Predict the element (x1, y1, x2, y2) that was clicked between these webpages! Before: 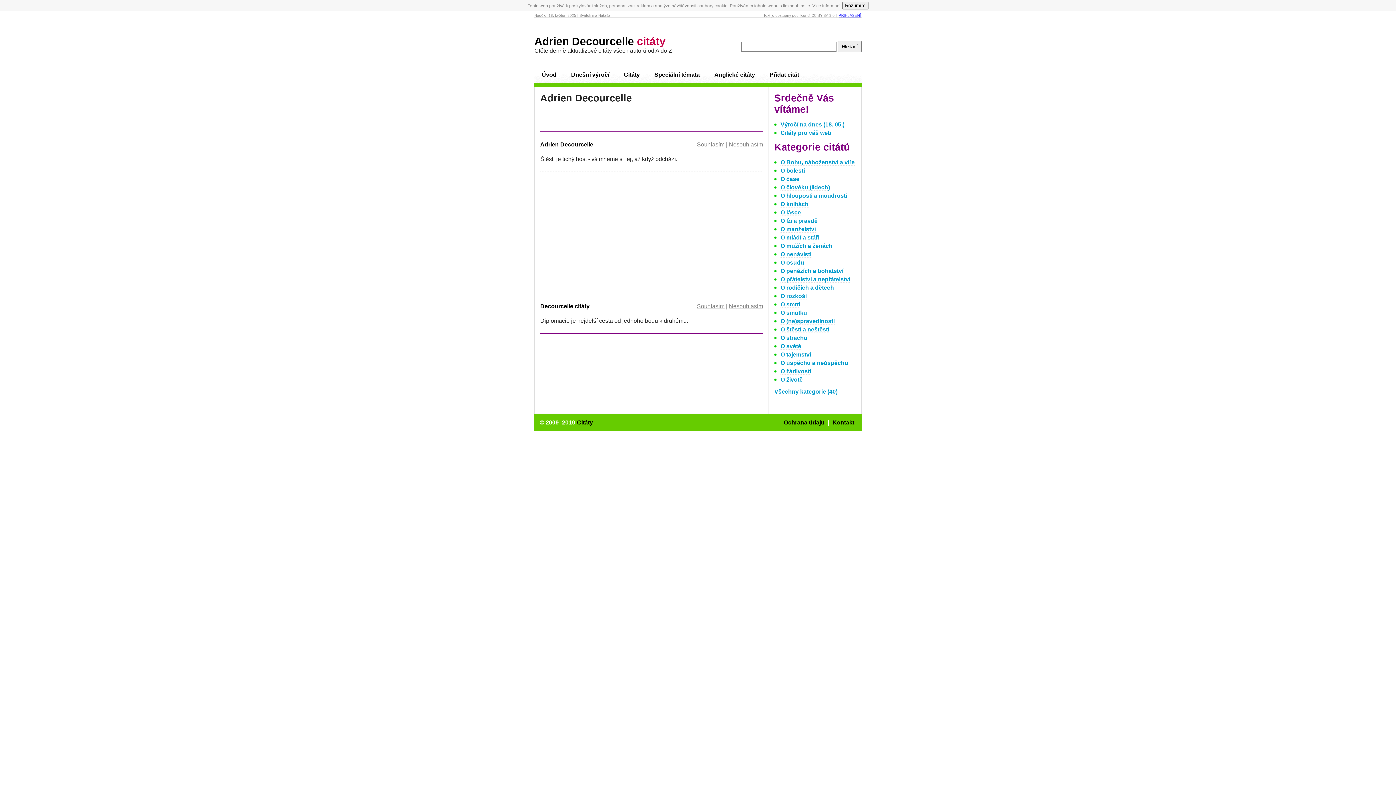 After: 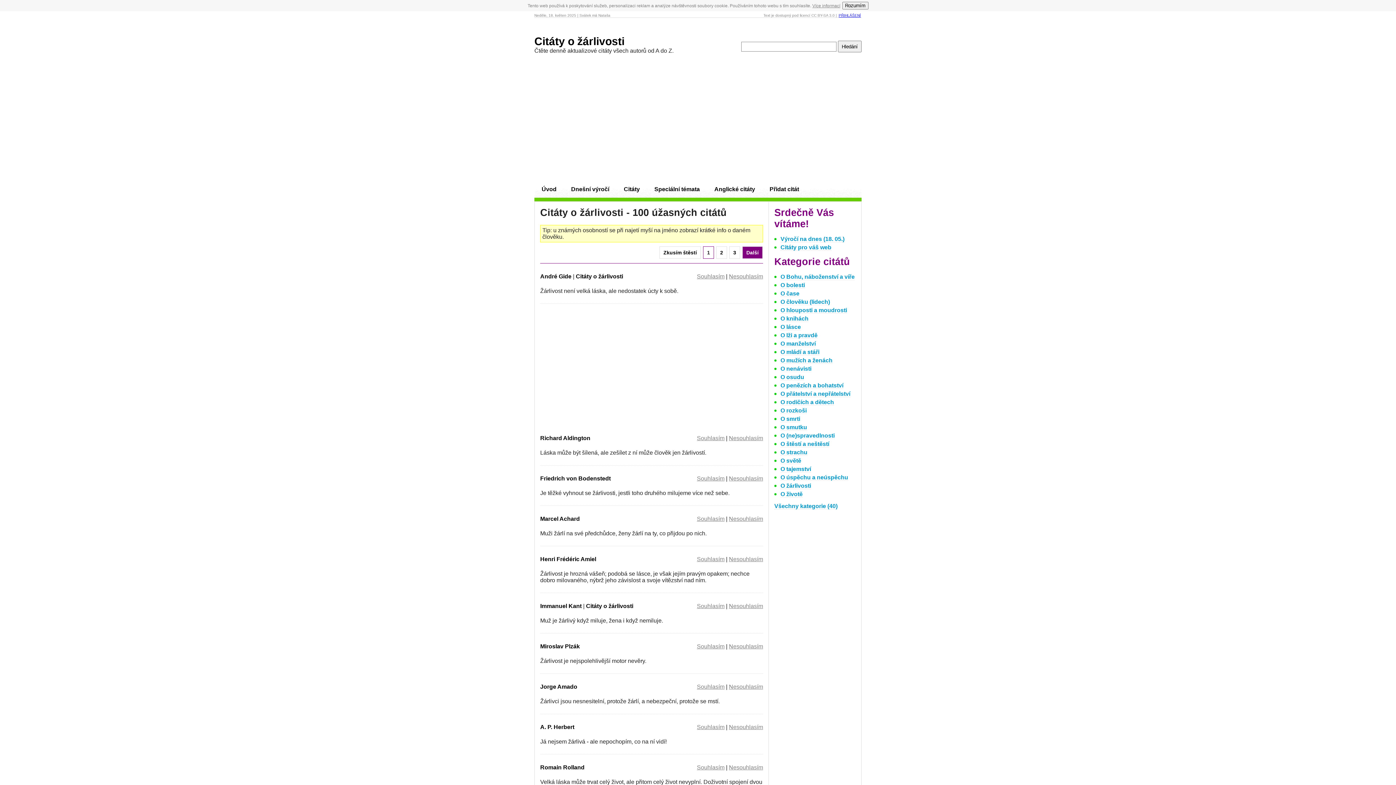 Action: bbox: (780, 368, 811, 374) label: O žárlivosti